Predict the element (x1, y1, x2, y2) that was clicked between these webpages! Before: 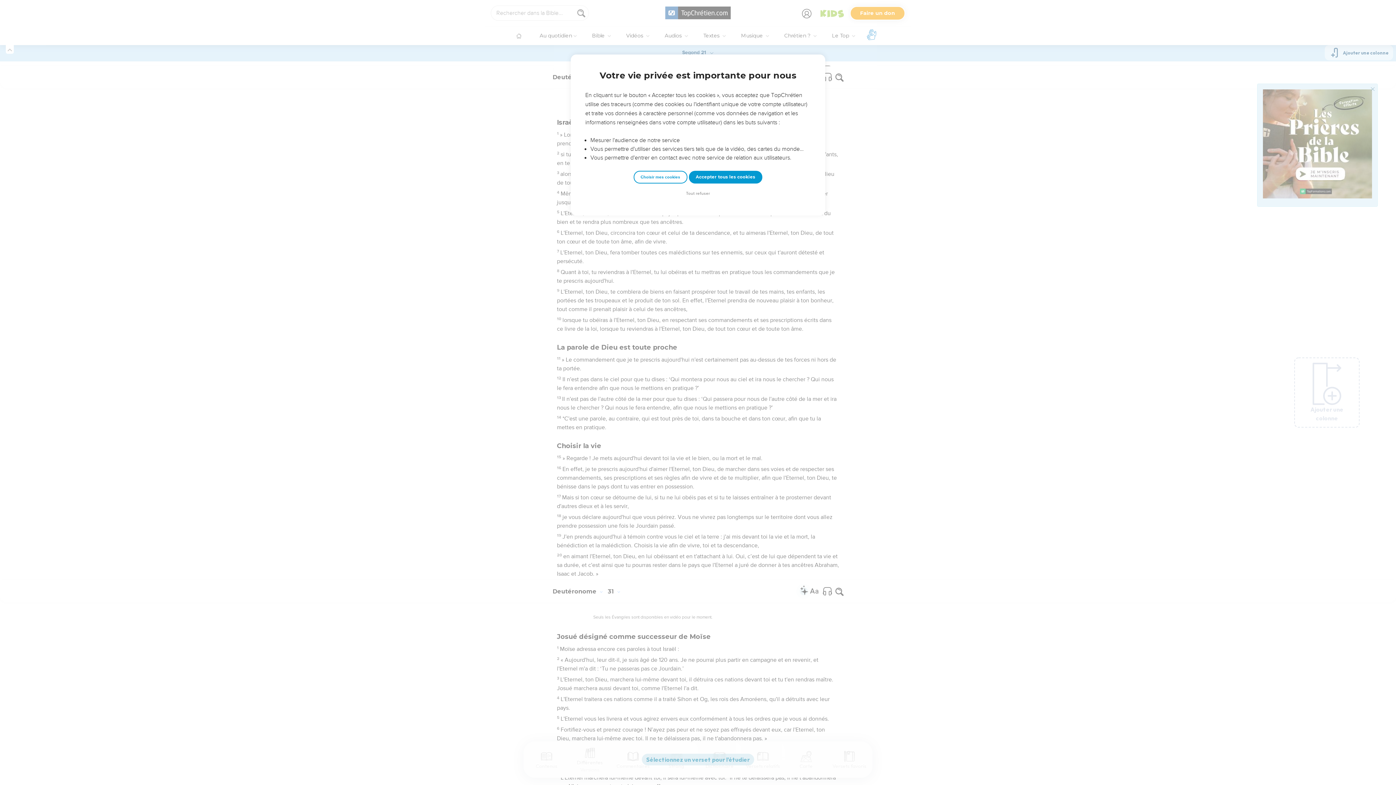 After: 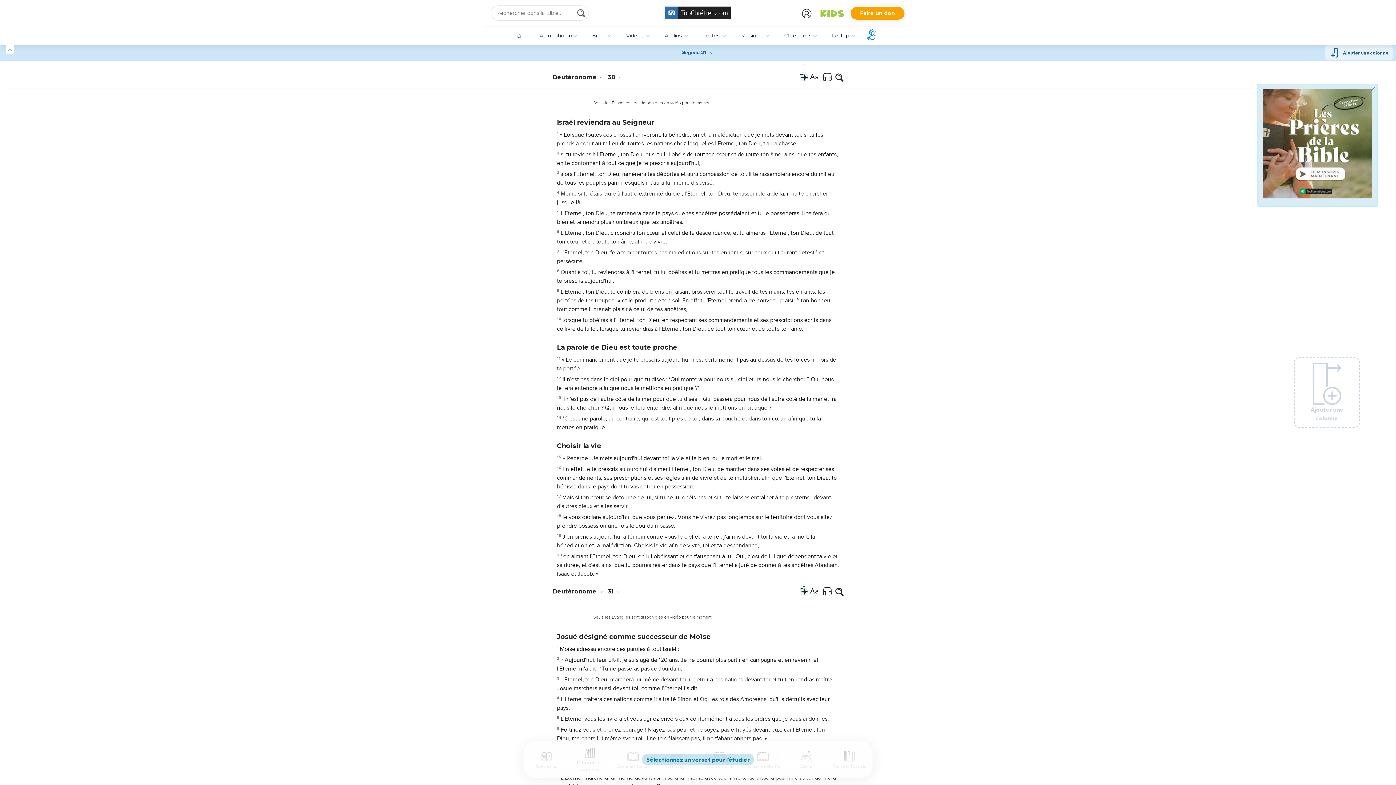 Action: label: Accepter tous les cookies bbox: (688, 170, 762, 183)